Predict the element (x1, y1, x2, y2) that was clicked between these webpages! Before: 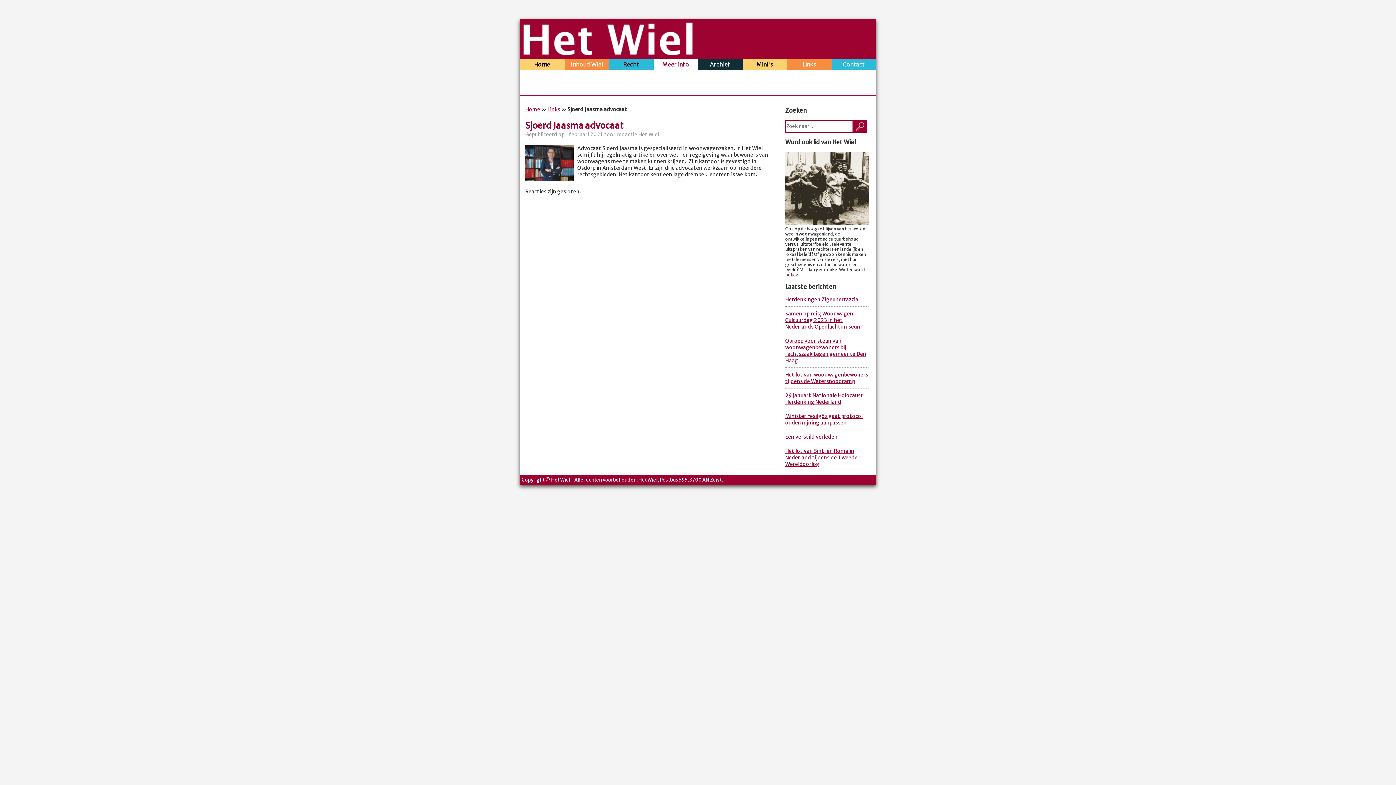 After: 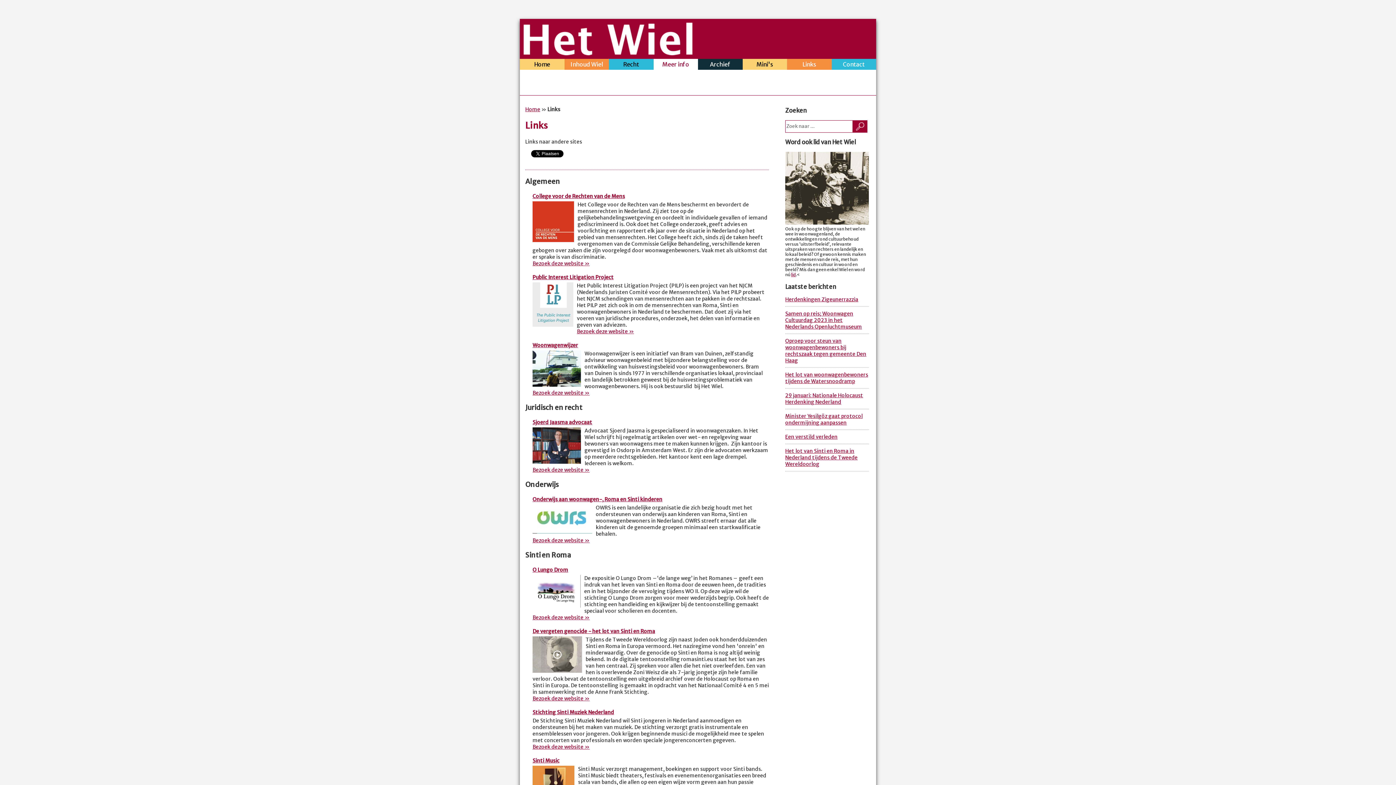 Action: label: Links bbox: (787, 58, 831, 69)